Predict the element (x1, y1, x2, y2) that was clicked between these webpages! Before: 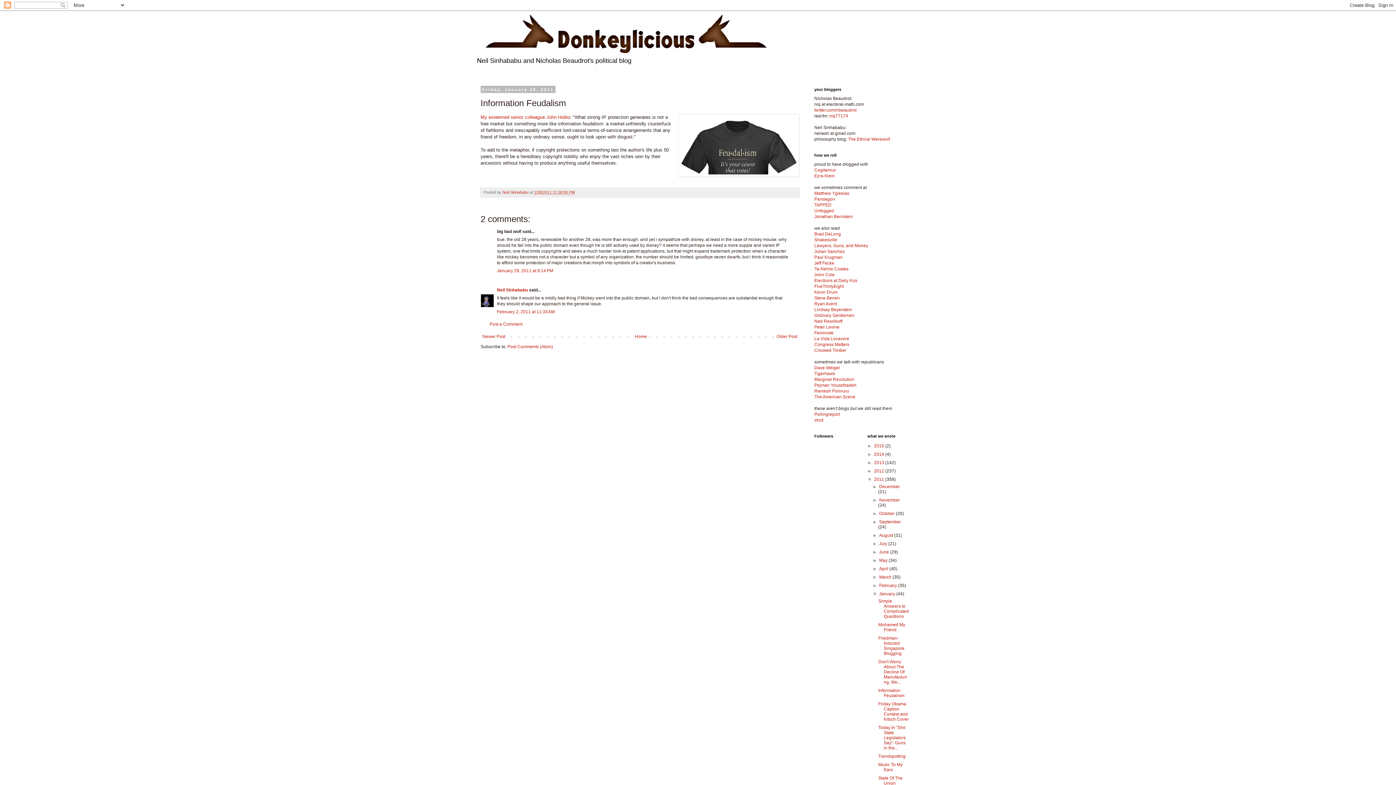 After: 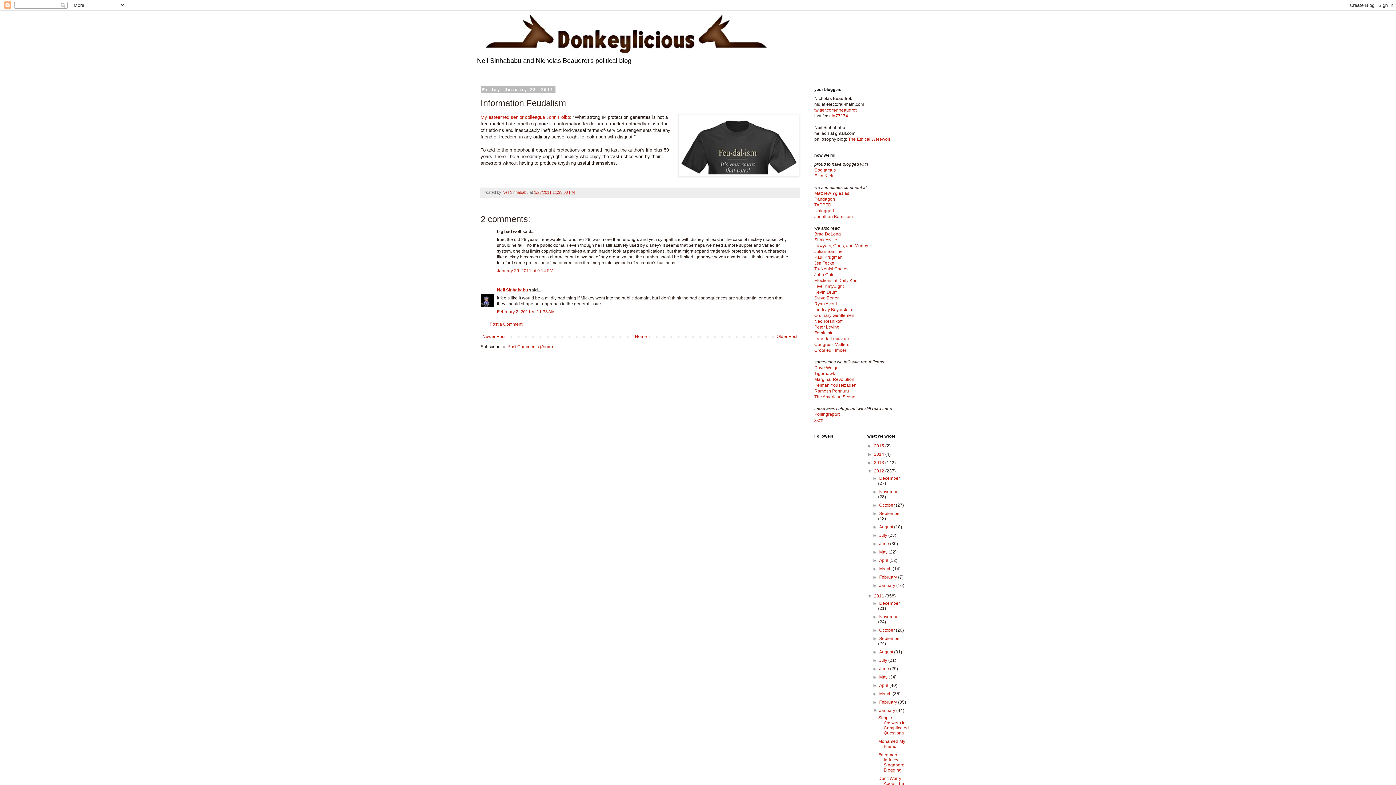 Action: label: ►   bbox: (867, 468, 874, 473)